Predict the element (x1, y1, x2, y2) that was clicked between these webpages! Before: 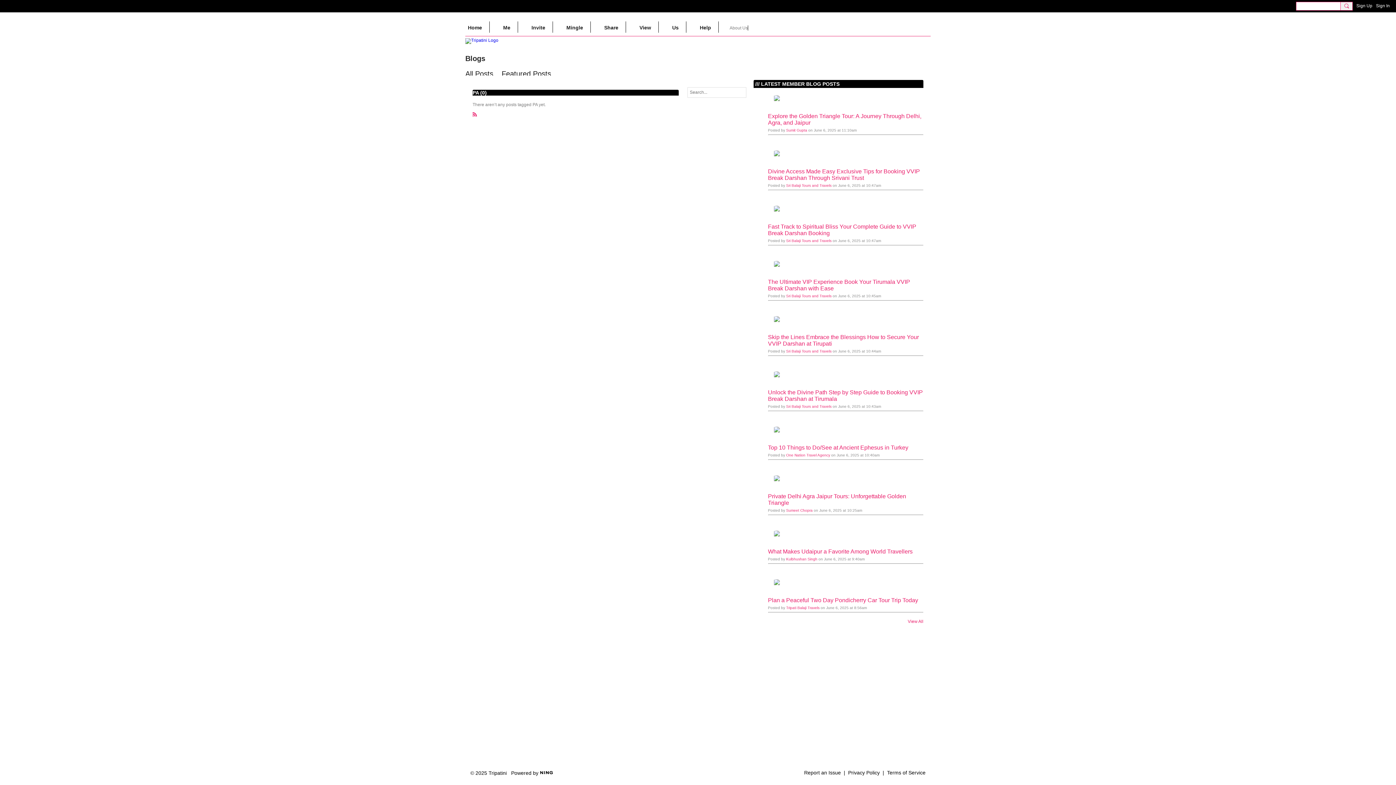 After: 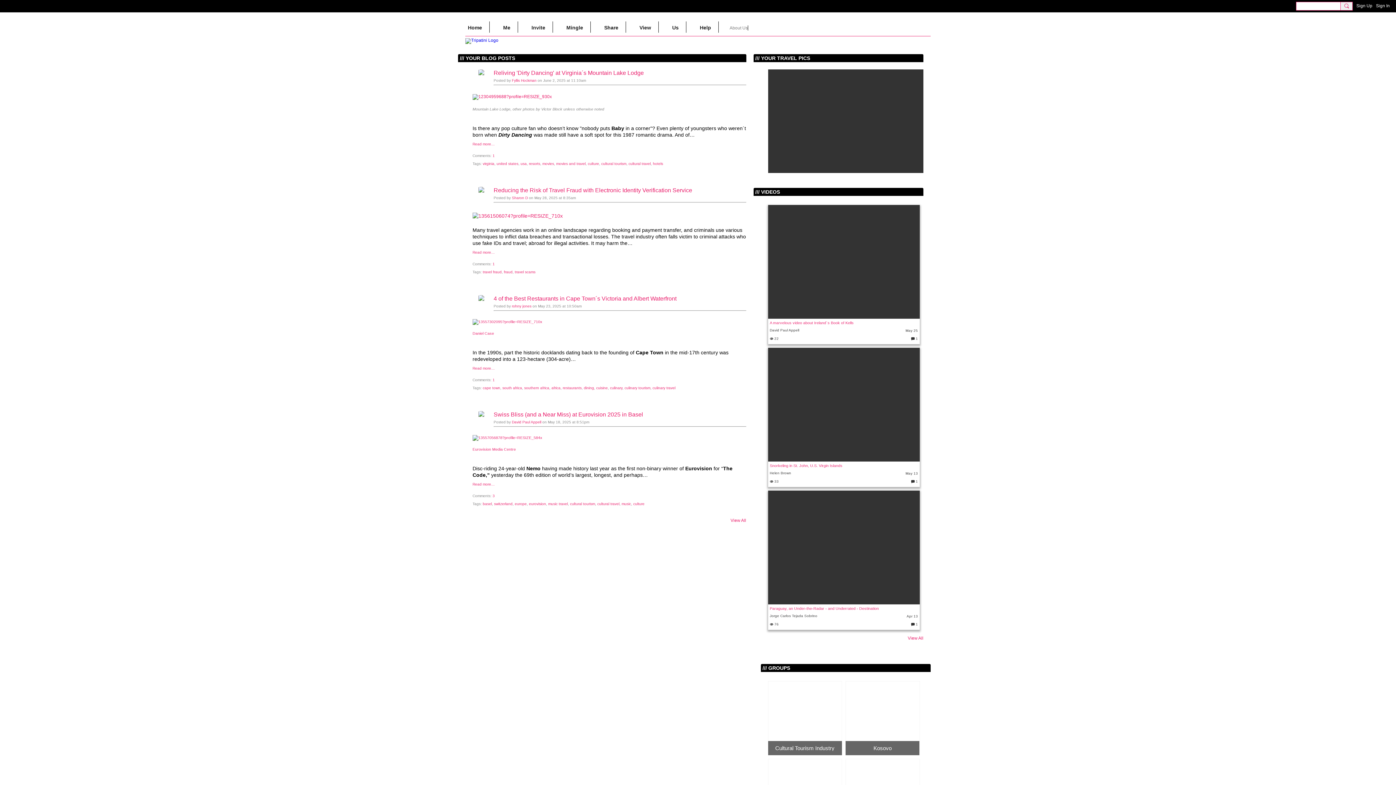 Action: bbox: (465, 37, 498, 42)